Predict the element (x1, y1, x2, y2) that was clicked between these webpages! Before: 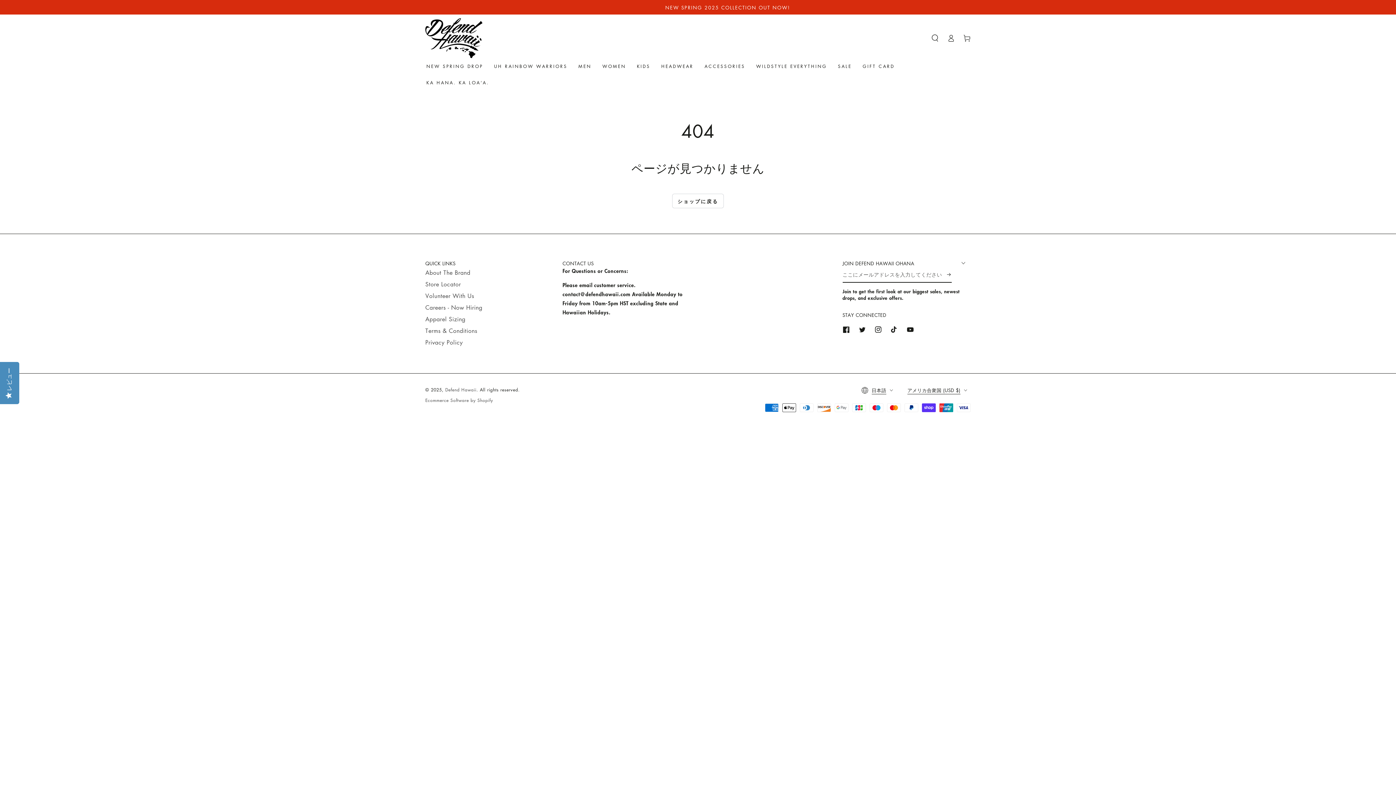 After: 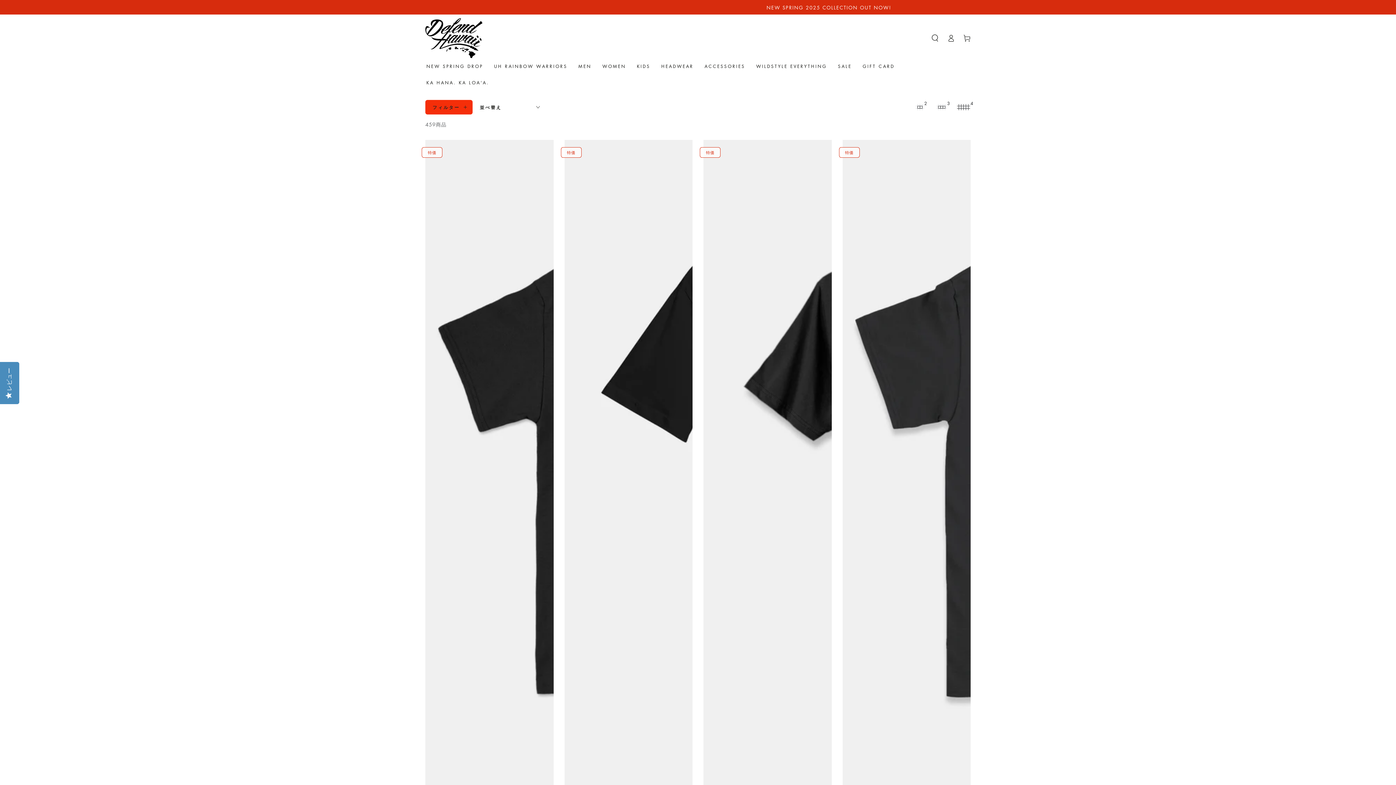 Action: label: ショップに戻る bbox: (672, 193, 724, 208)